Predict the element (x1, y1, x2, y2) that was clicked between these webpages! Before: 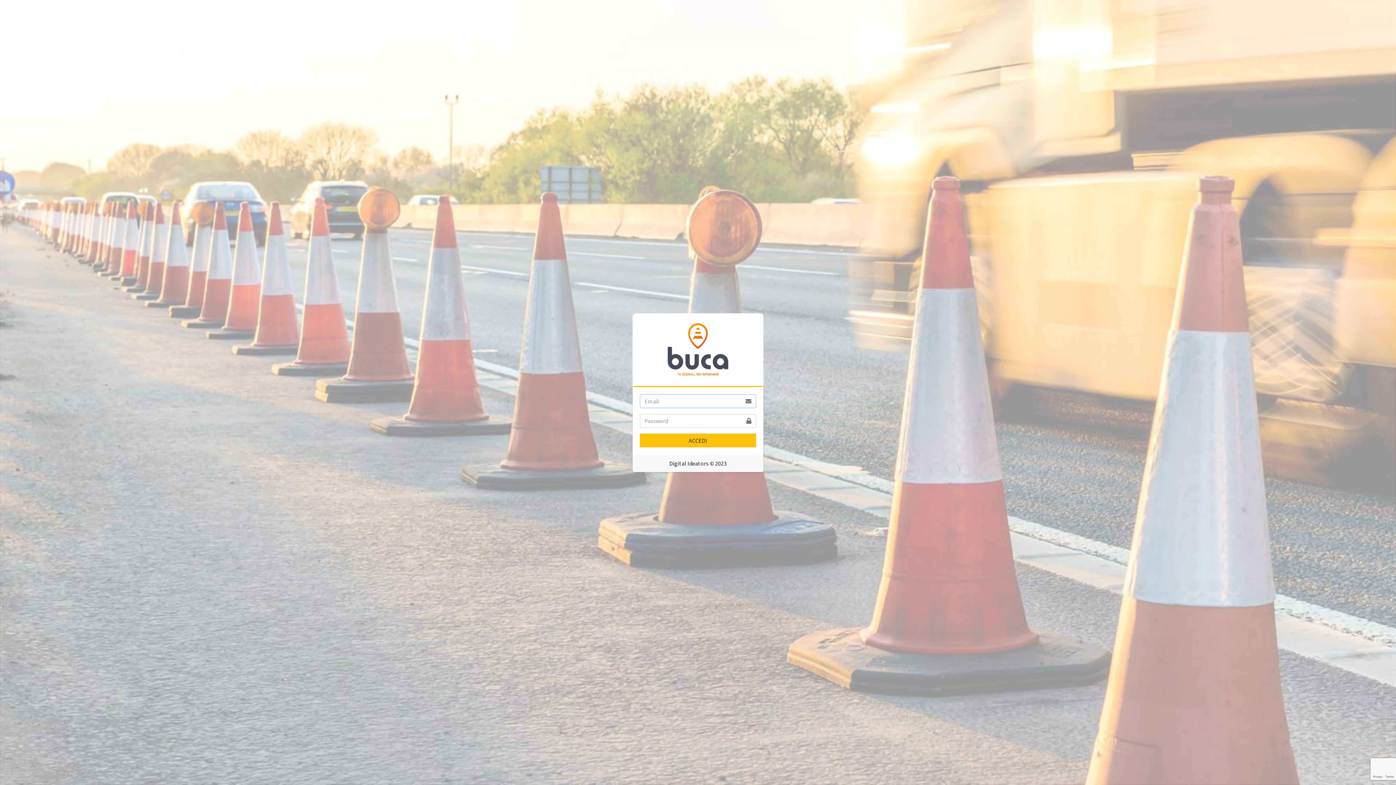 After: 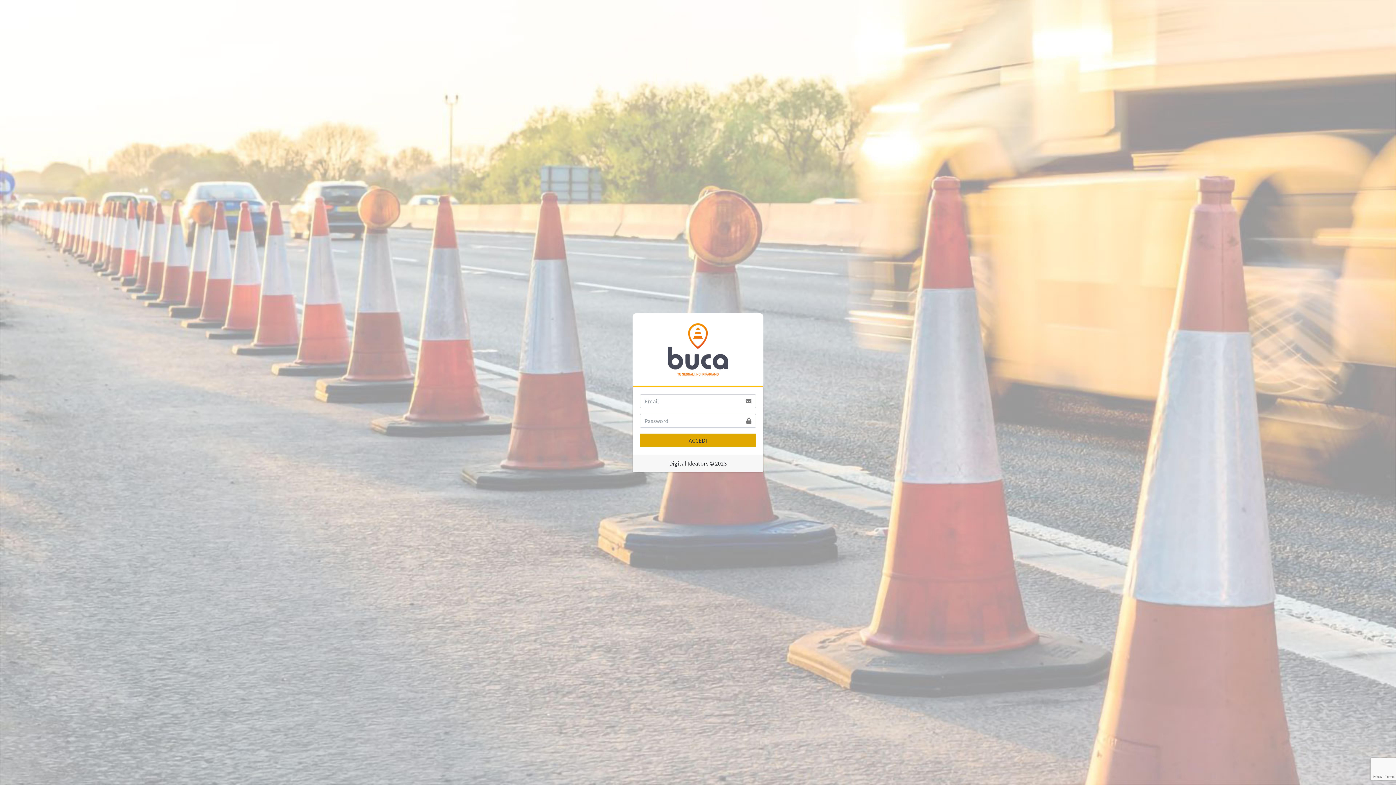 Action: label: ACCEDI bbox: (640, 433, 756, 447)